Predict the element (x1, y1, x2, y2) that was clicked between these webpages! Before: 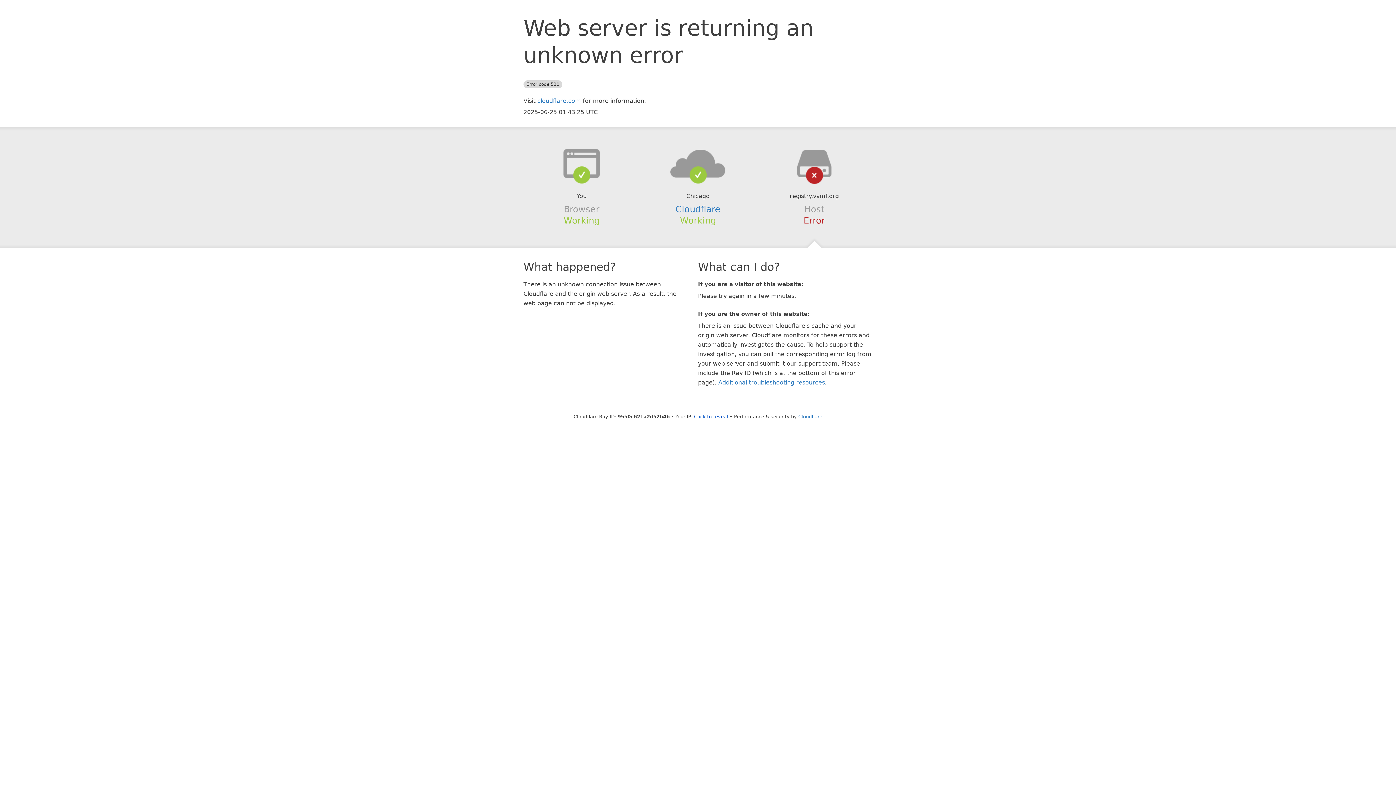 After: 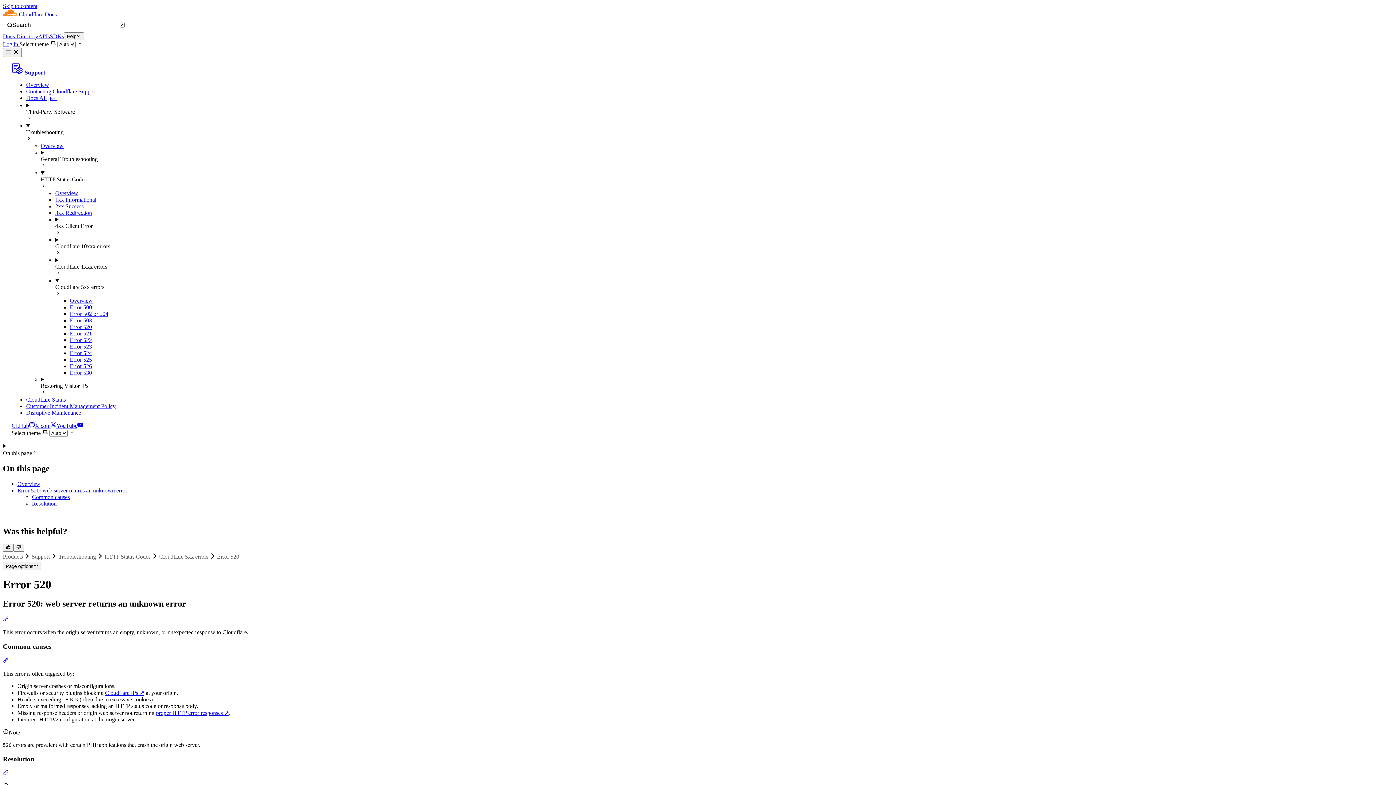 Action: label: Additional troubleshooting resources bbox: (718, 379, 825, 386)